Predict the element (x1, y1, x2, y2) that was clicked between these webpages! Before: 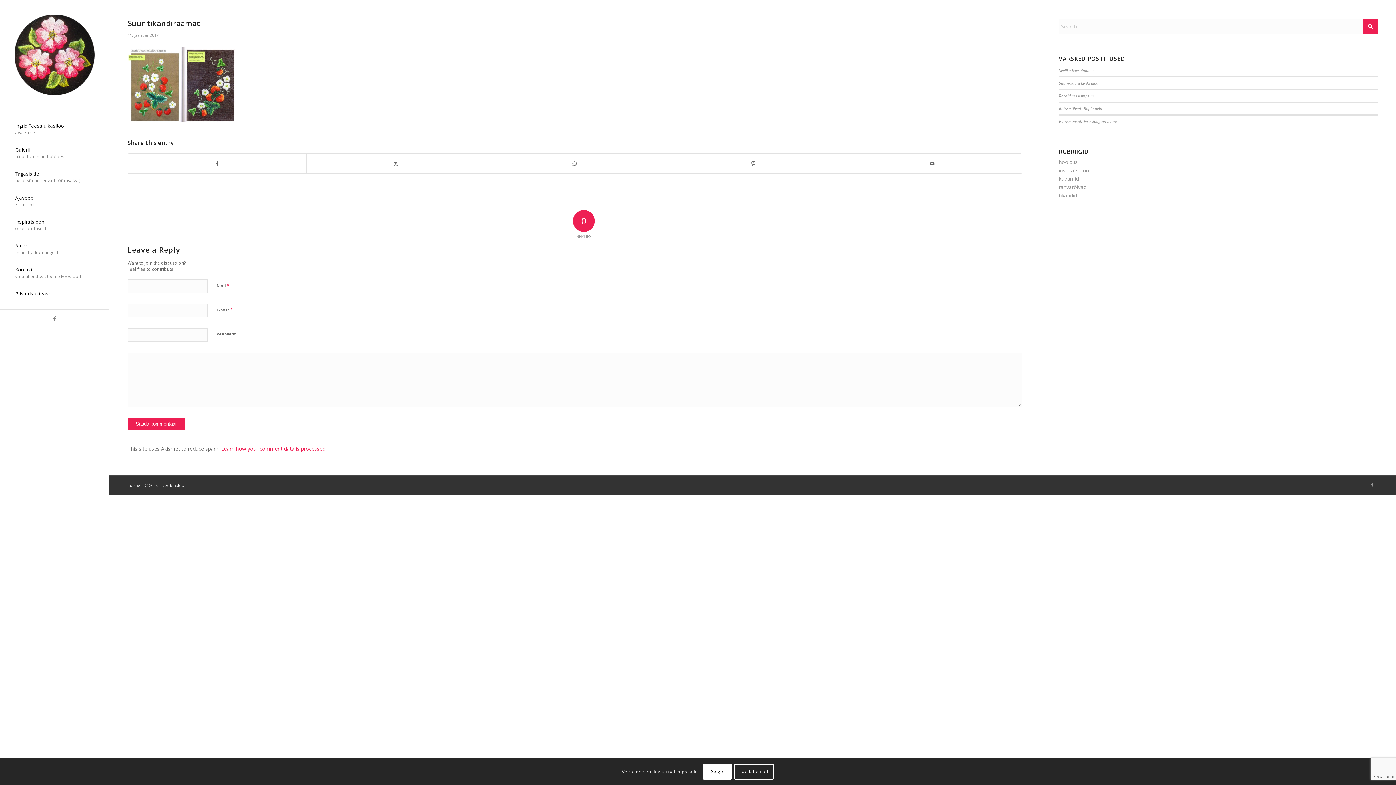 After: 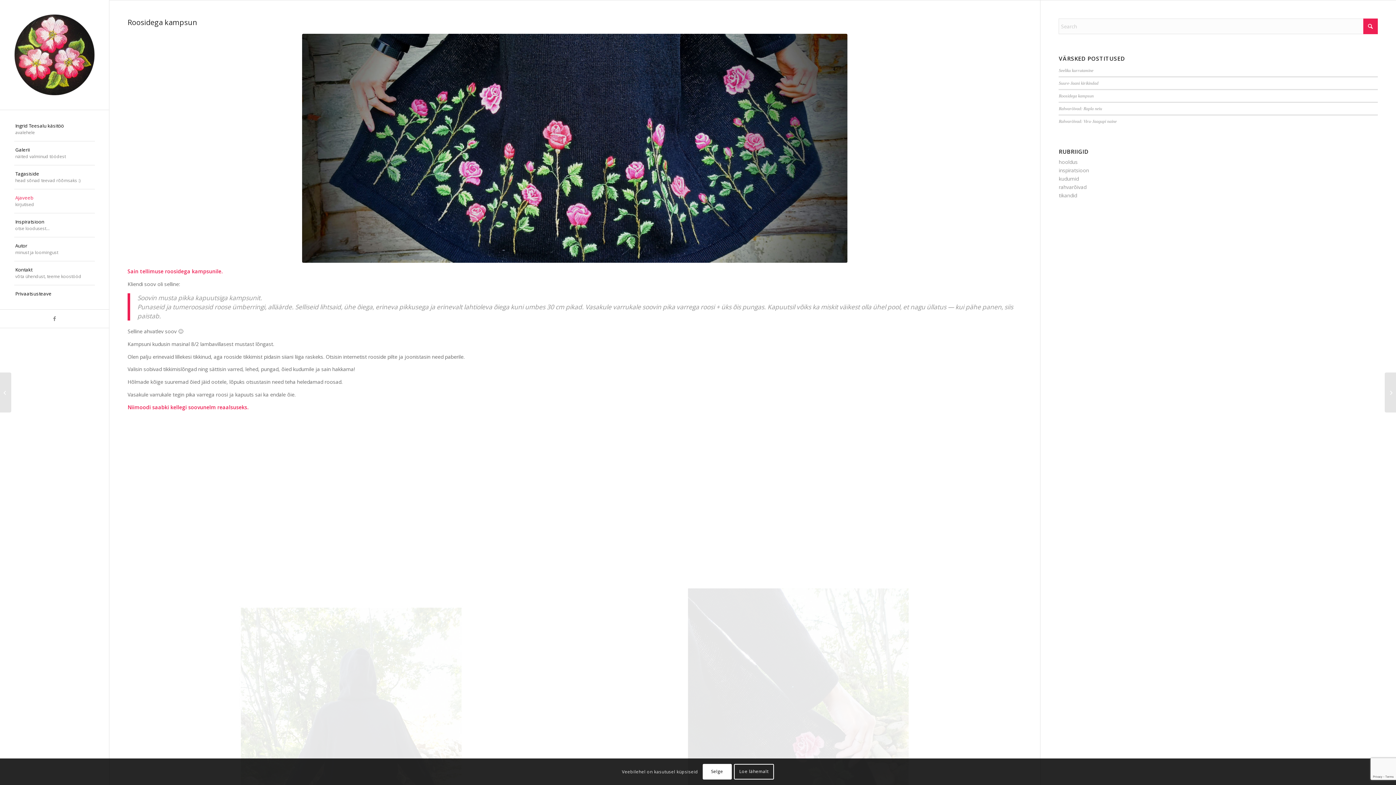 Action: bbox: (1059, 93, 1093, 98) label: Roosidega kampsun